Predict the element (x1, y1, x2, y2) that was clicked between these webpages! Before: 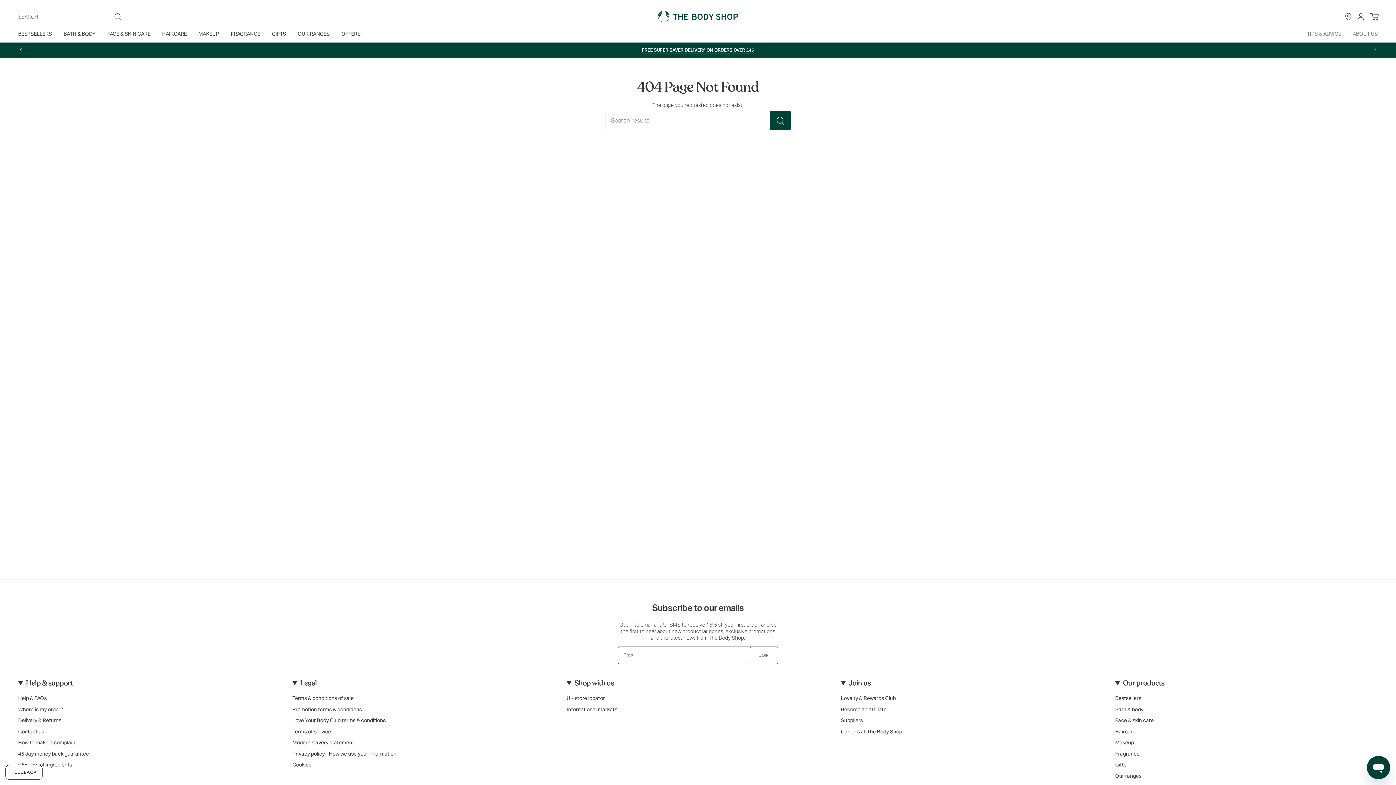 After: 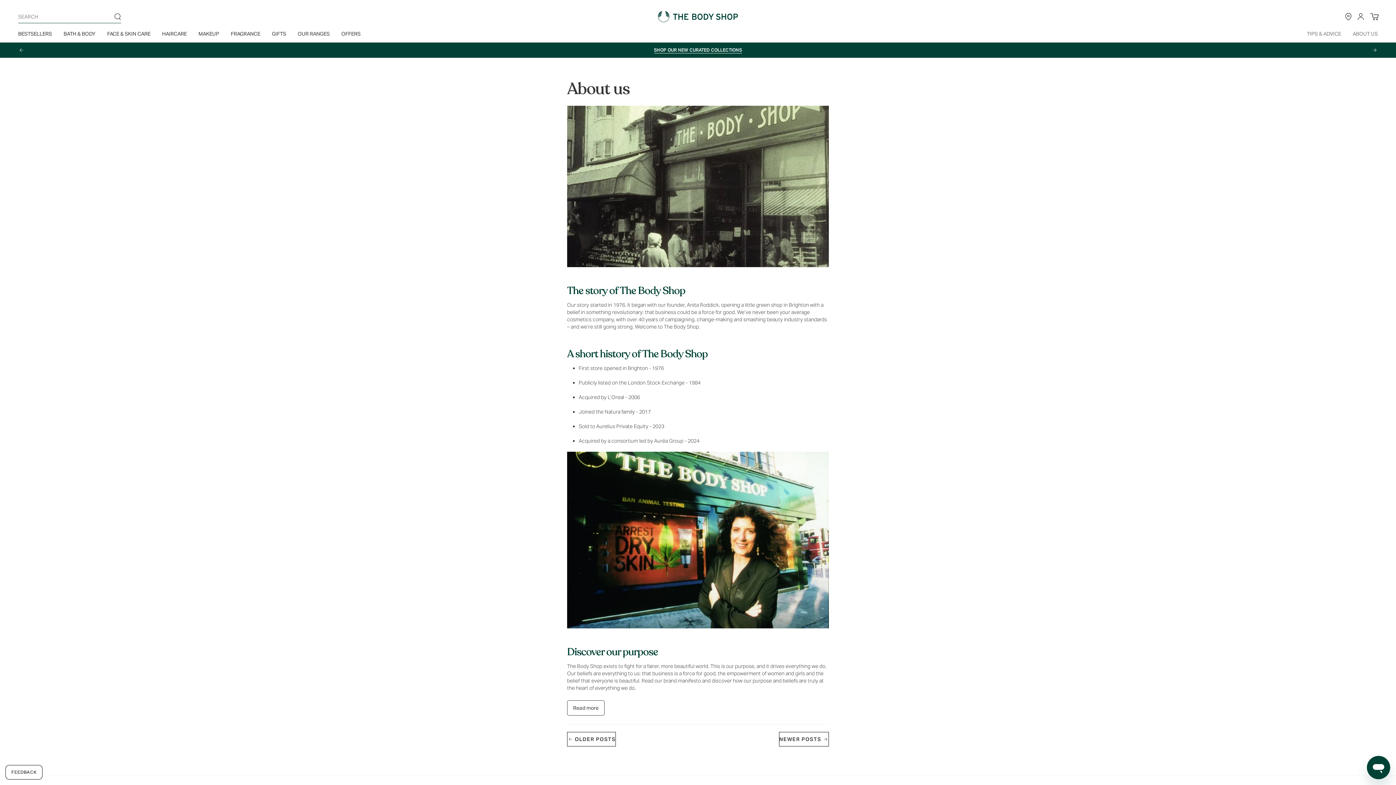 Action: label: ABOUT US bbox: (1341, 25, 1378, 42)